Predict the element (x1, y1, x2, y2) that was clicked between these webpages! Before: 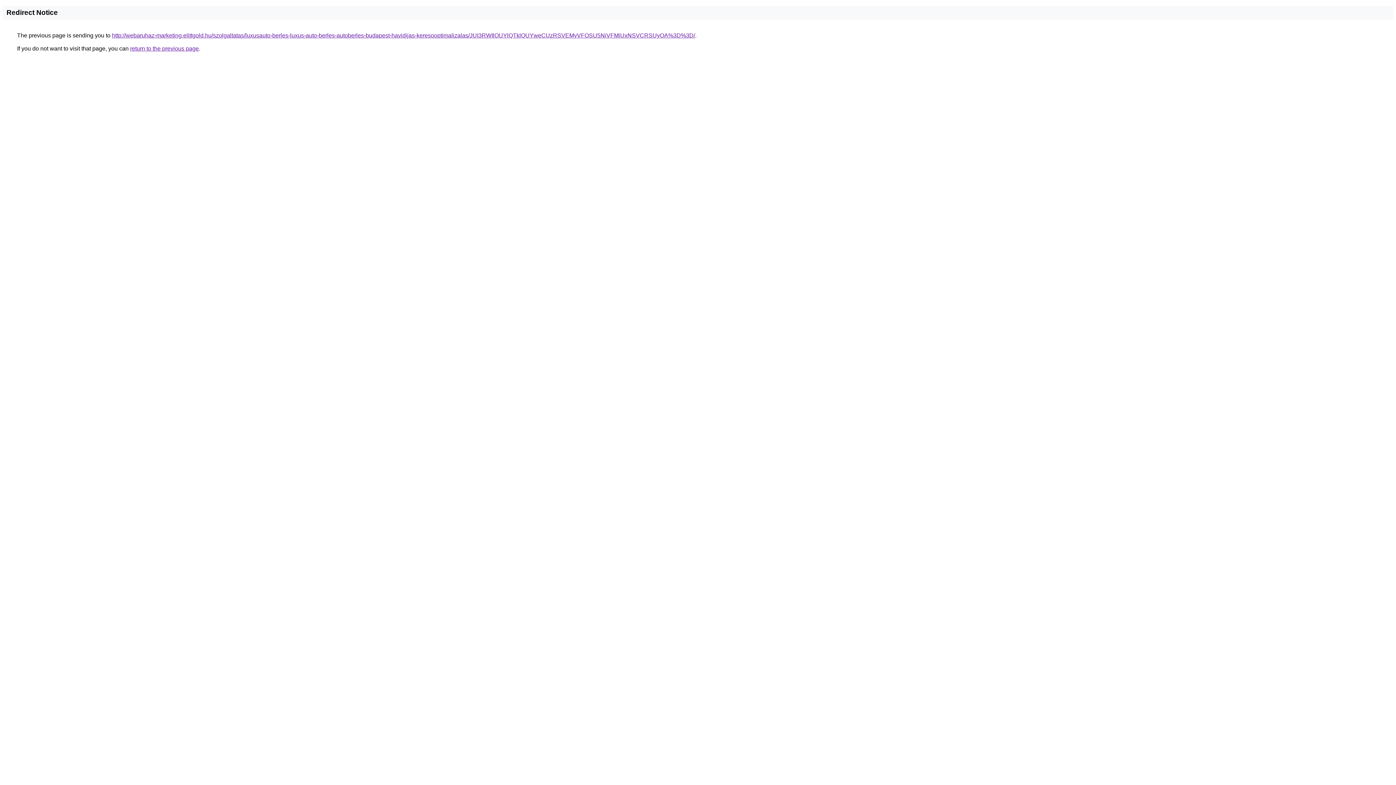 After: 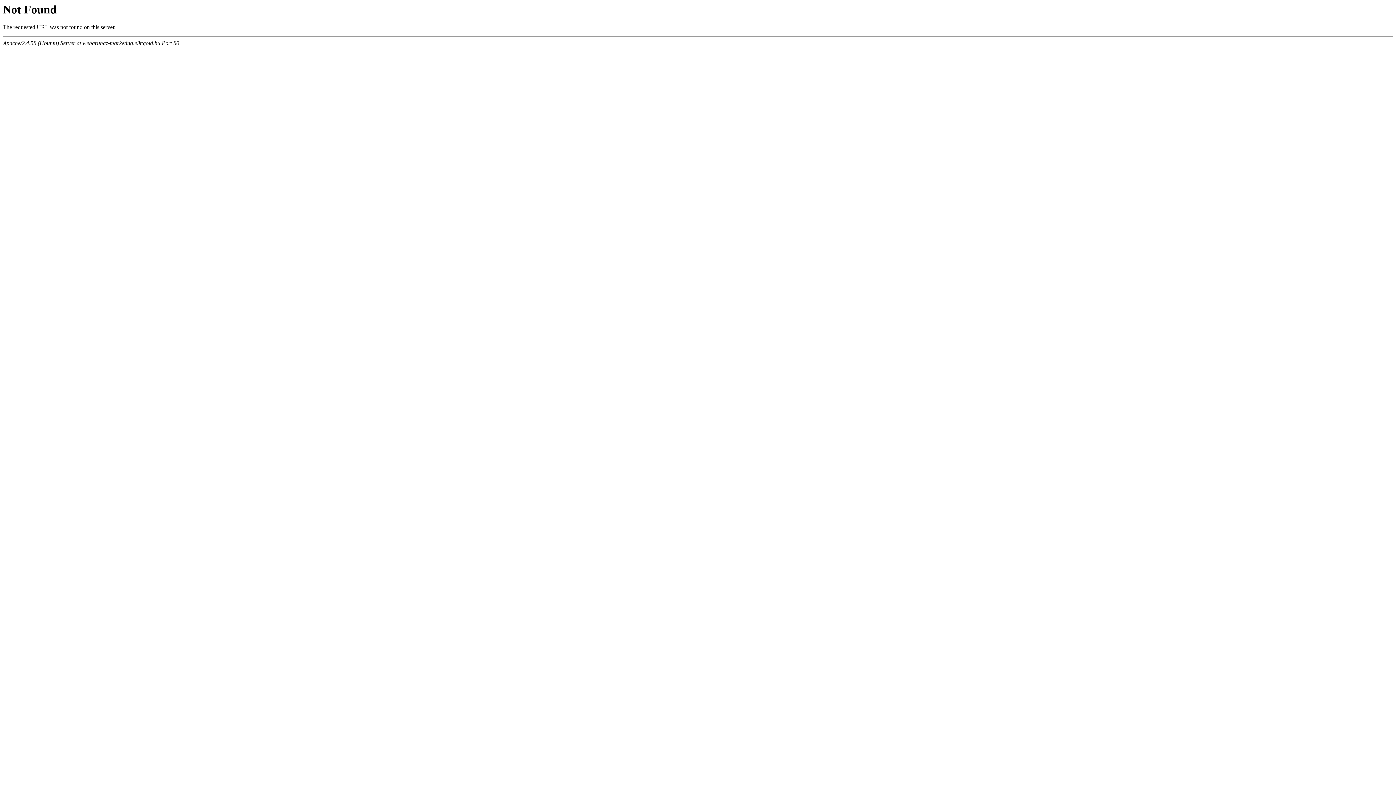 Action: label: http://webaruhaz-marketing.elittgold.hu/szolgaltatas/luxusauto-berles-luxus-auto-berles-autoberles-budapest-havidijas-keresooptimalizalas/JUI3RWIlOUYlQTklQUYweCUzRSVEMyVFOSU5NiVFMiUxNSVCRSUyOA%3D%3D/ bbox: (112, 32, 695, 38)